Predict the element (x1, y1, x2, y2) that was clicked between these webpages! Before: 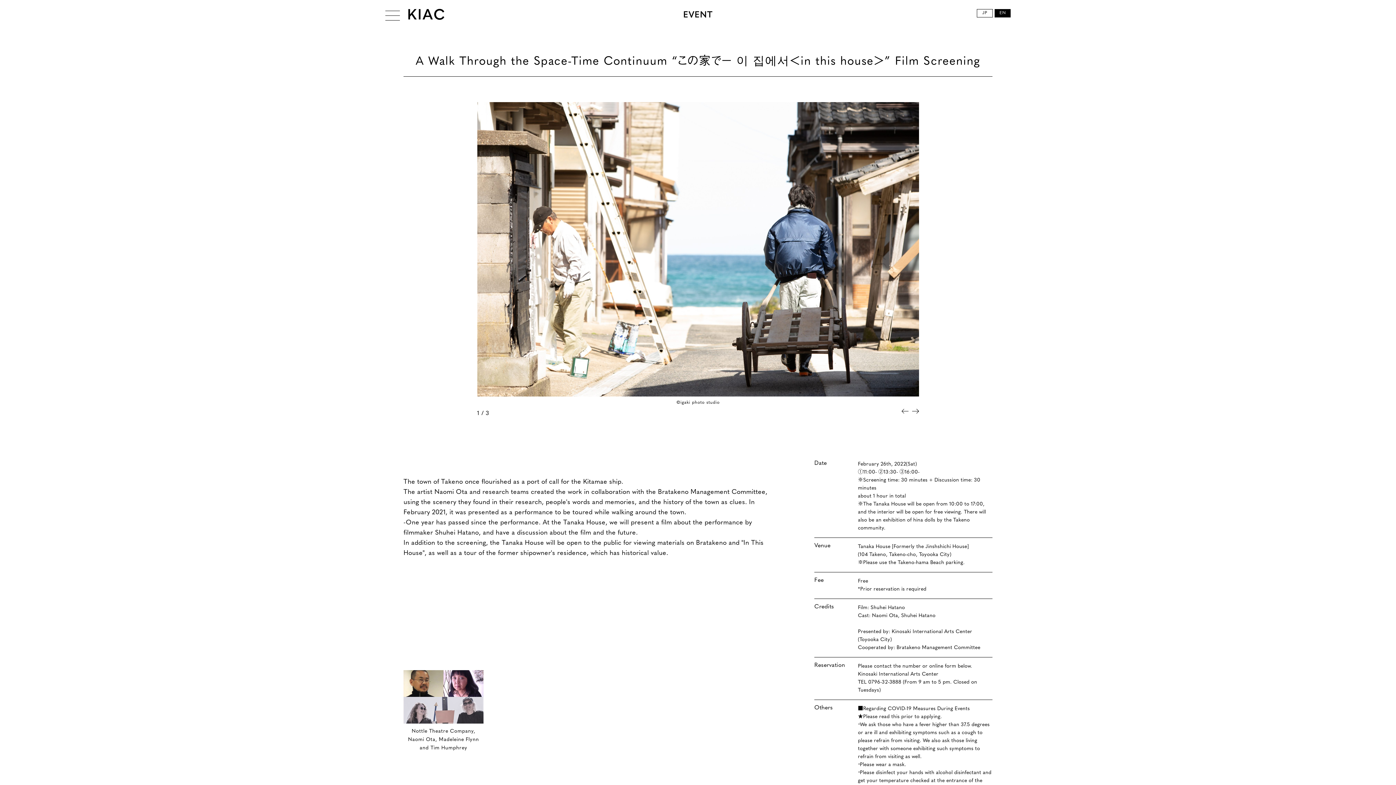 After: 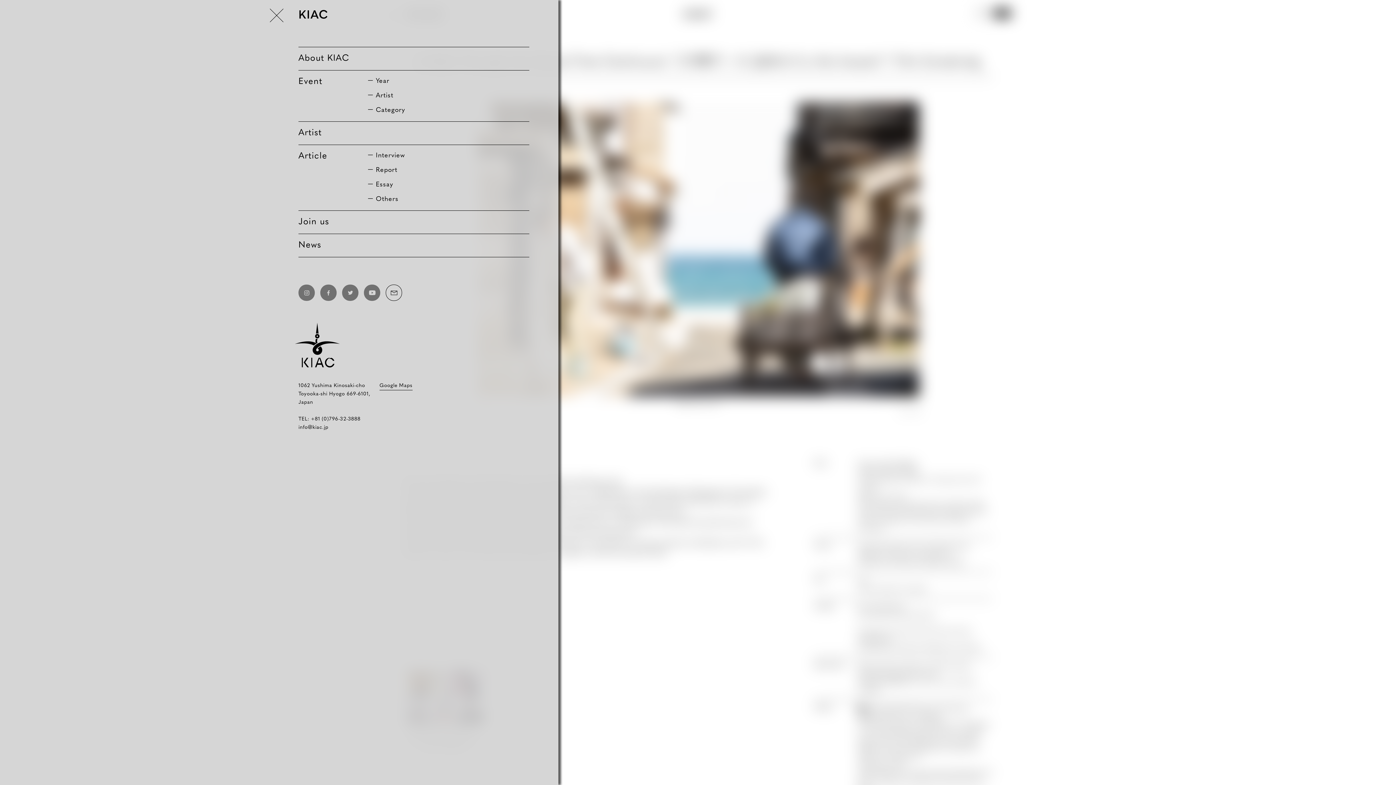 Action: bbox: (385, 10, 400, 20)